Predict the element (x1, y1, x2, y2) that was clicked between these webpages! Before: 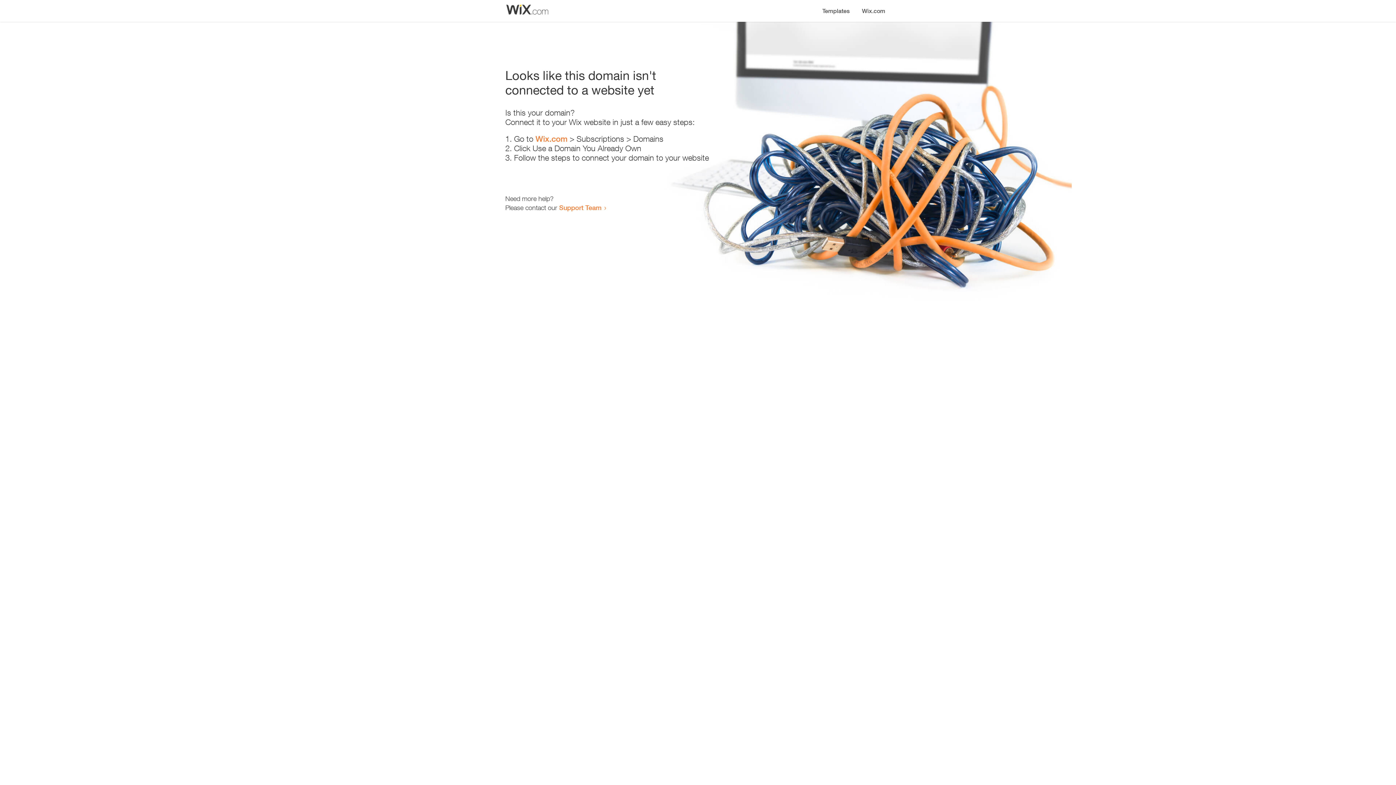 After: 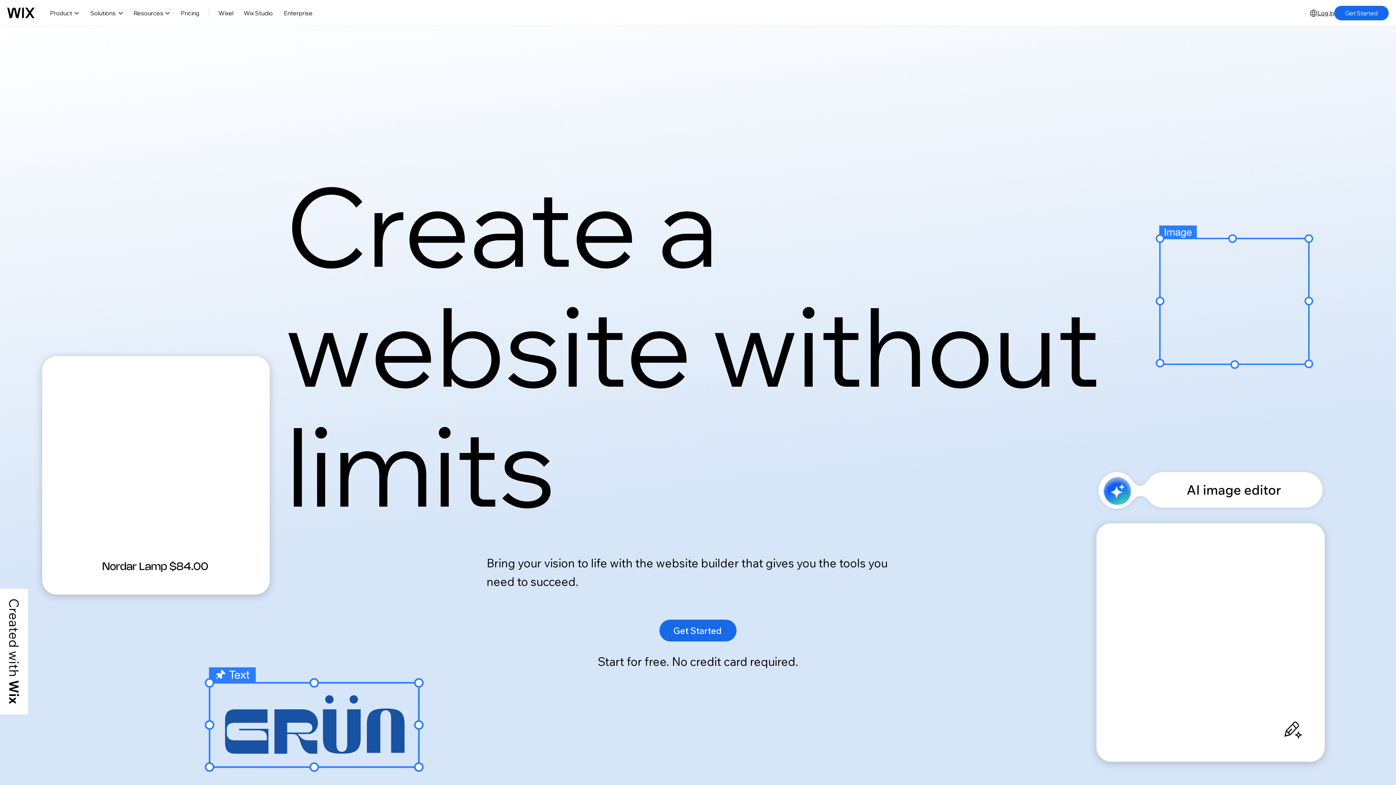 Action: bbox: (535, 134, 567, 143) label: Wix.com